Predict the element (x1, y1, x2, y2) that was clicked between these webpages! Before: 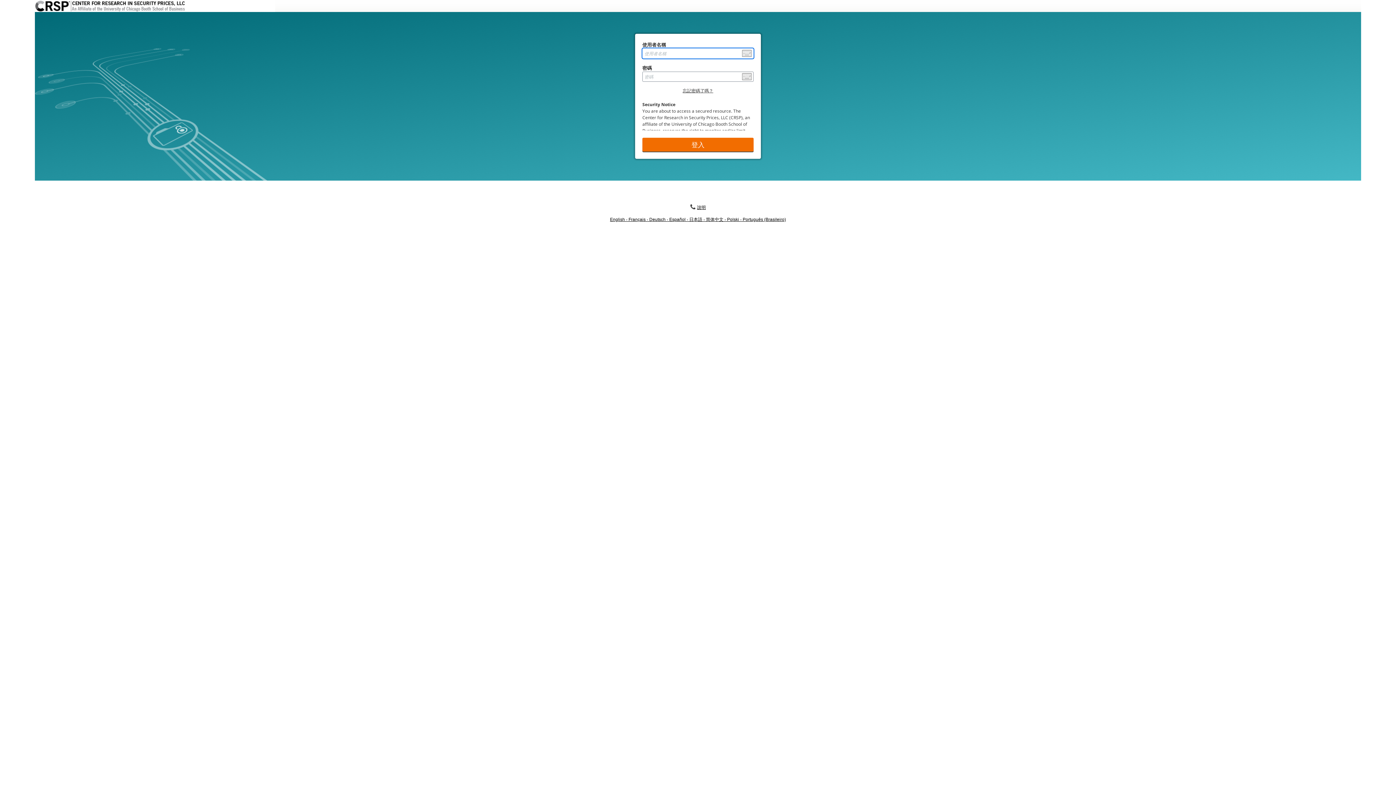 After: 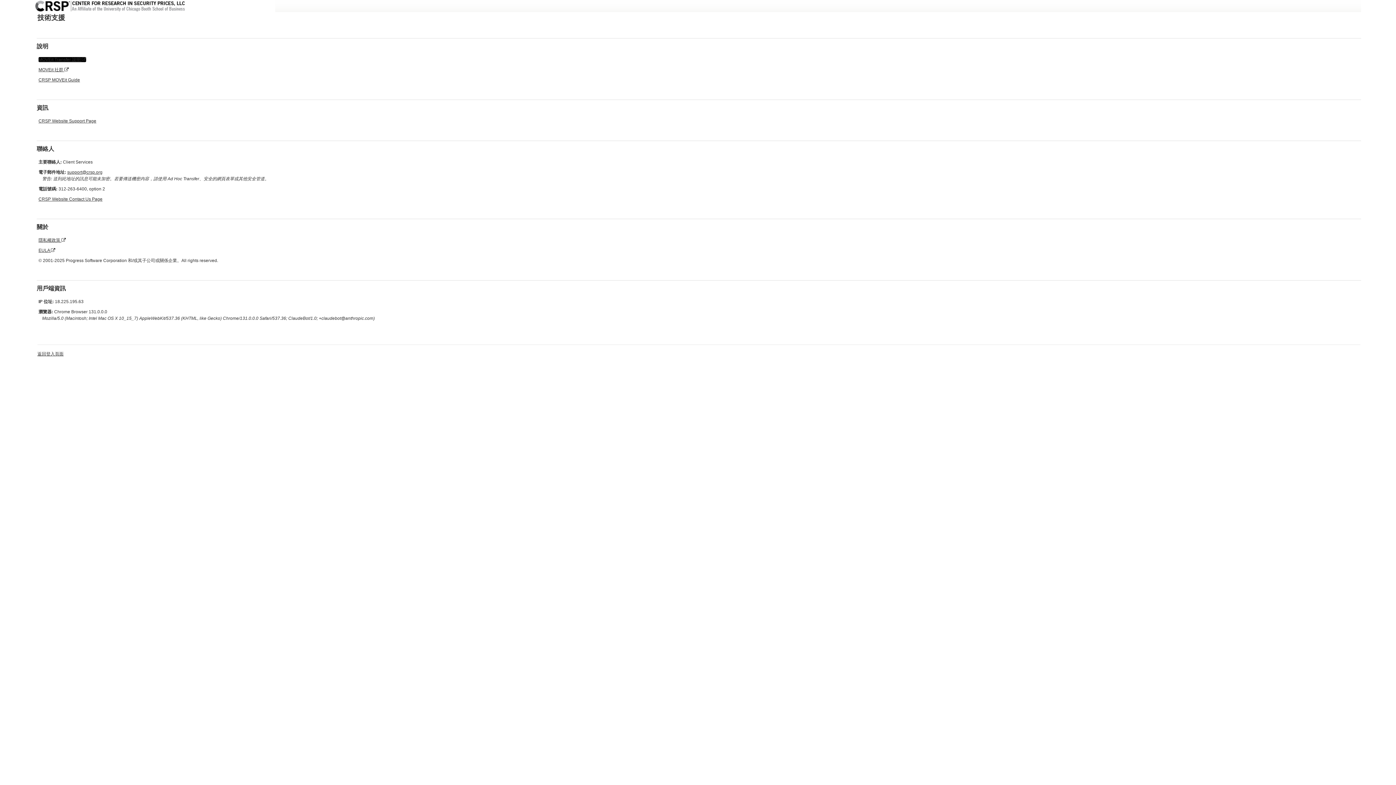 Action: bbox: (690, 205, 706, 210) label: 說明